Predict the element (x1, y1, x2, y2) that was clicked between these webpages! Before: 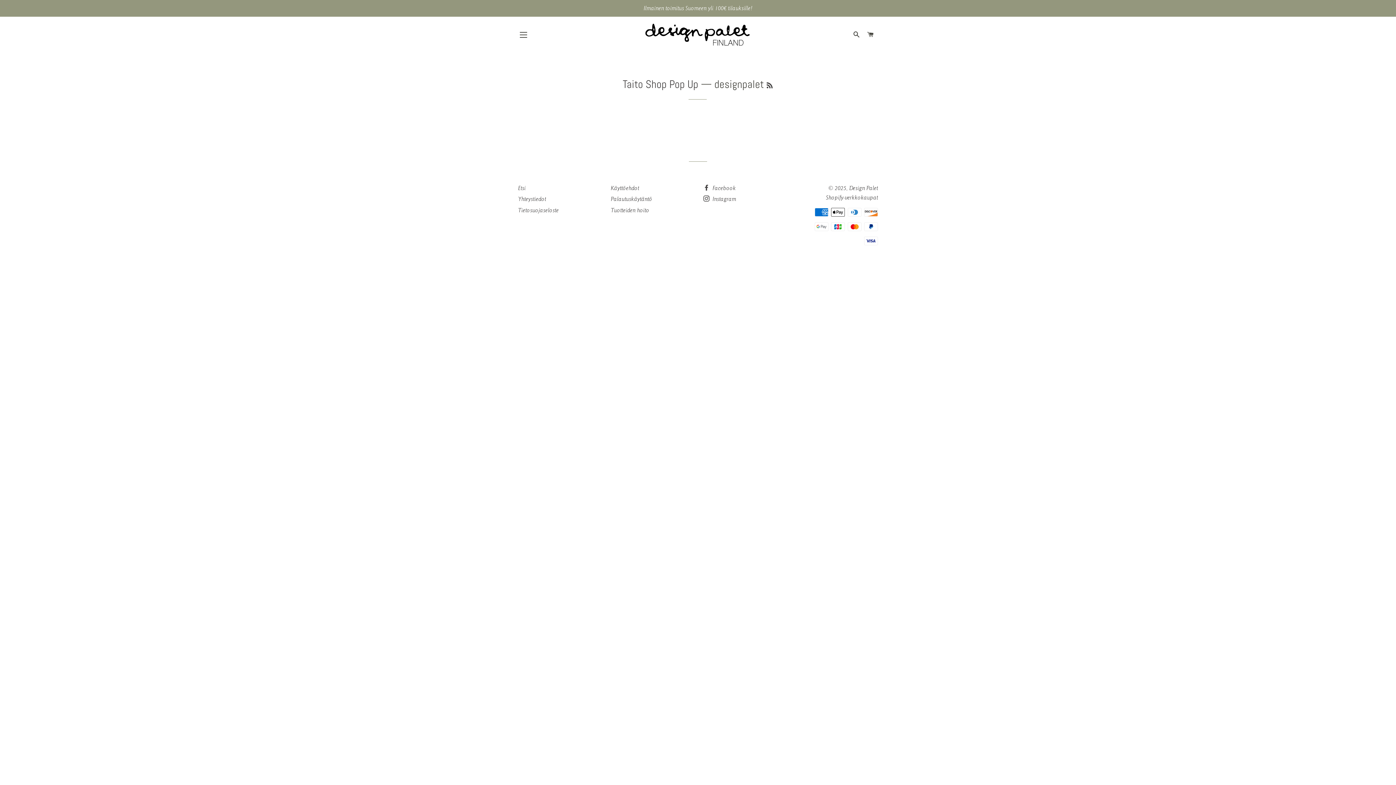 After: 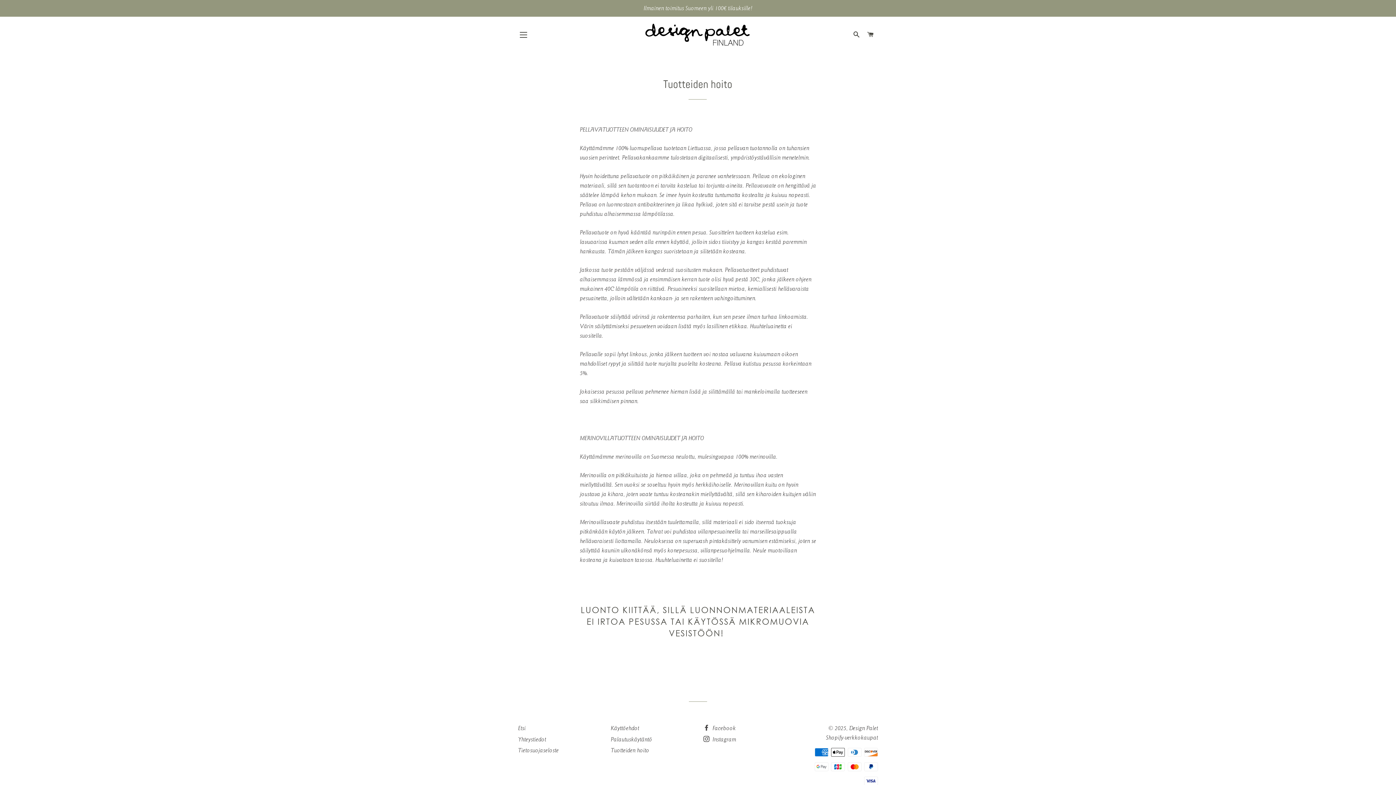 Action: bbox: (610, 206, 649, 214) label: Tuotteiden hoito